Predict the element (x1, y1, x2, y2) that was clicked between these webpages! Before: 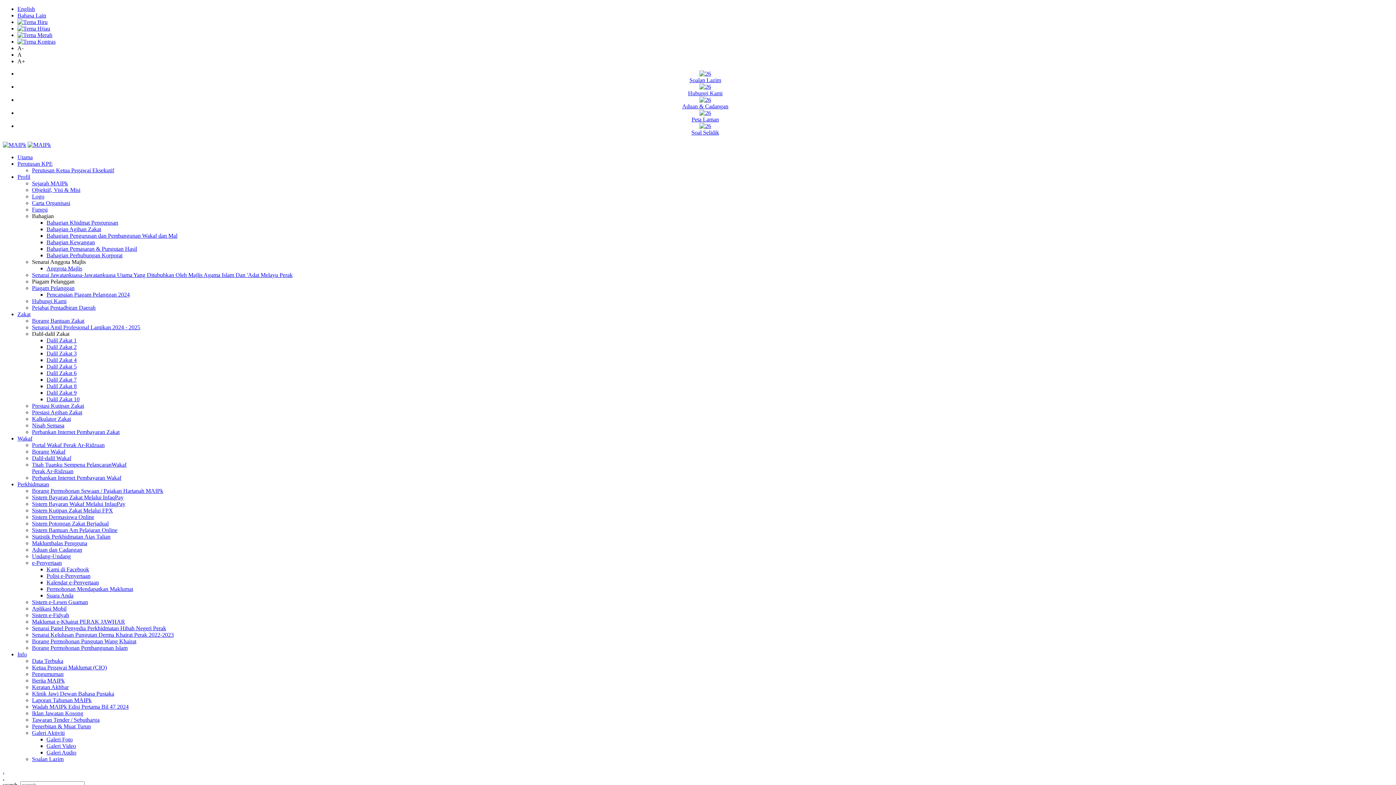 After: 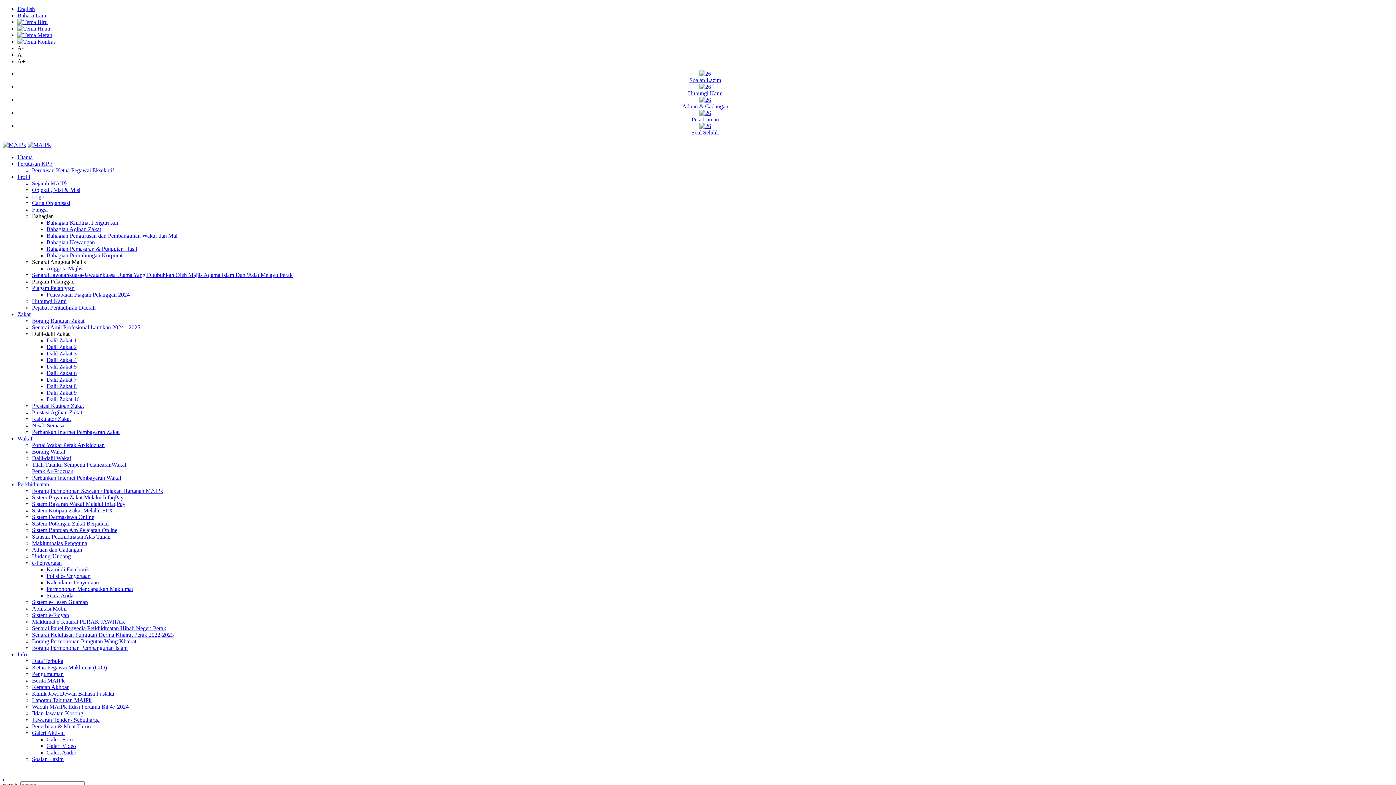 Action: label: Dalil Zakat 9 bbox: (46, 389, 76, 396)